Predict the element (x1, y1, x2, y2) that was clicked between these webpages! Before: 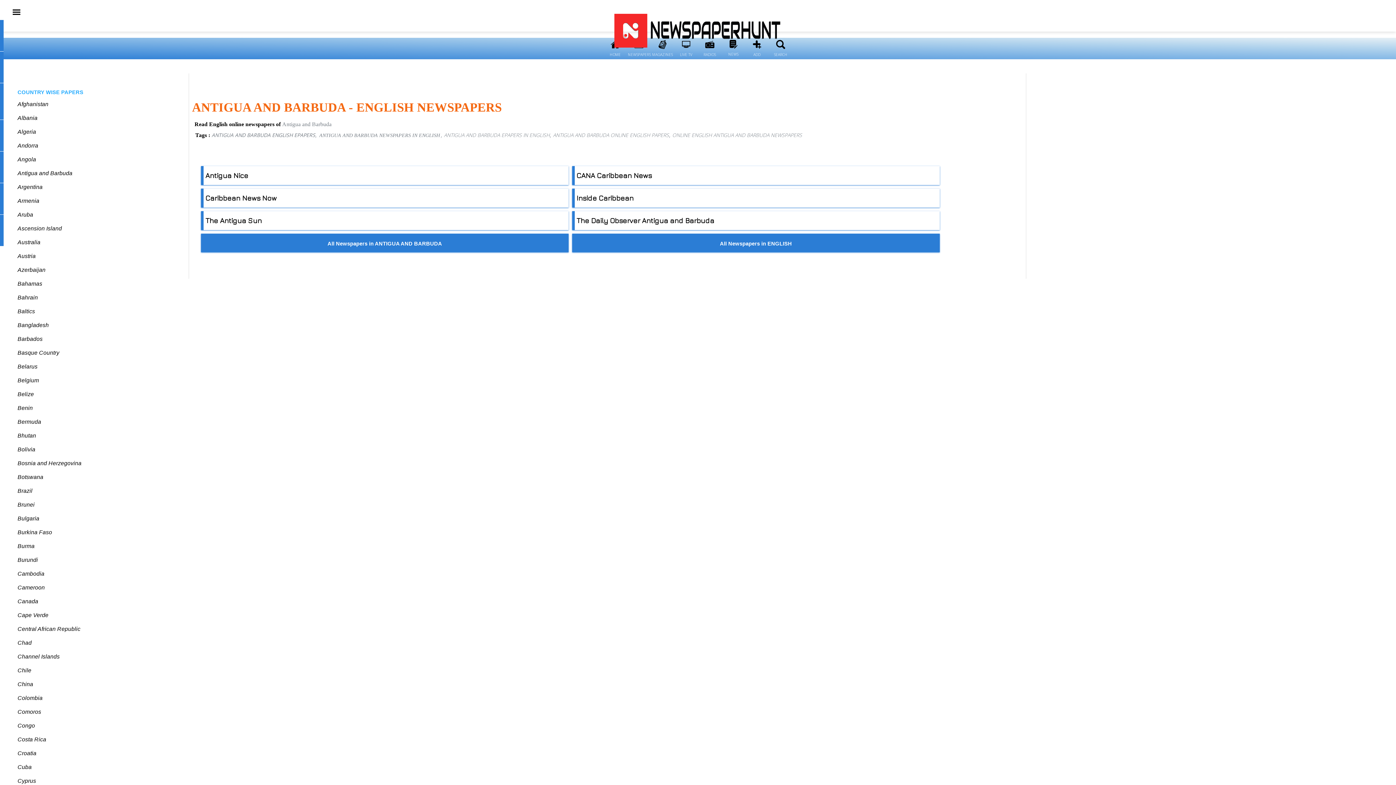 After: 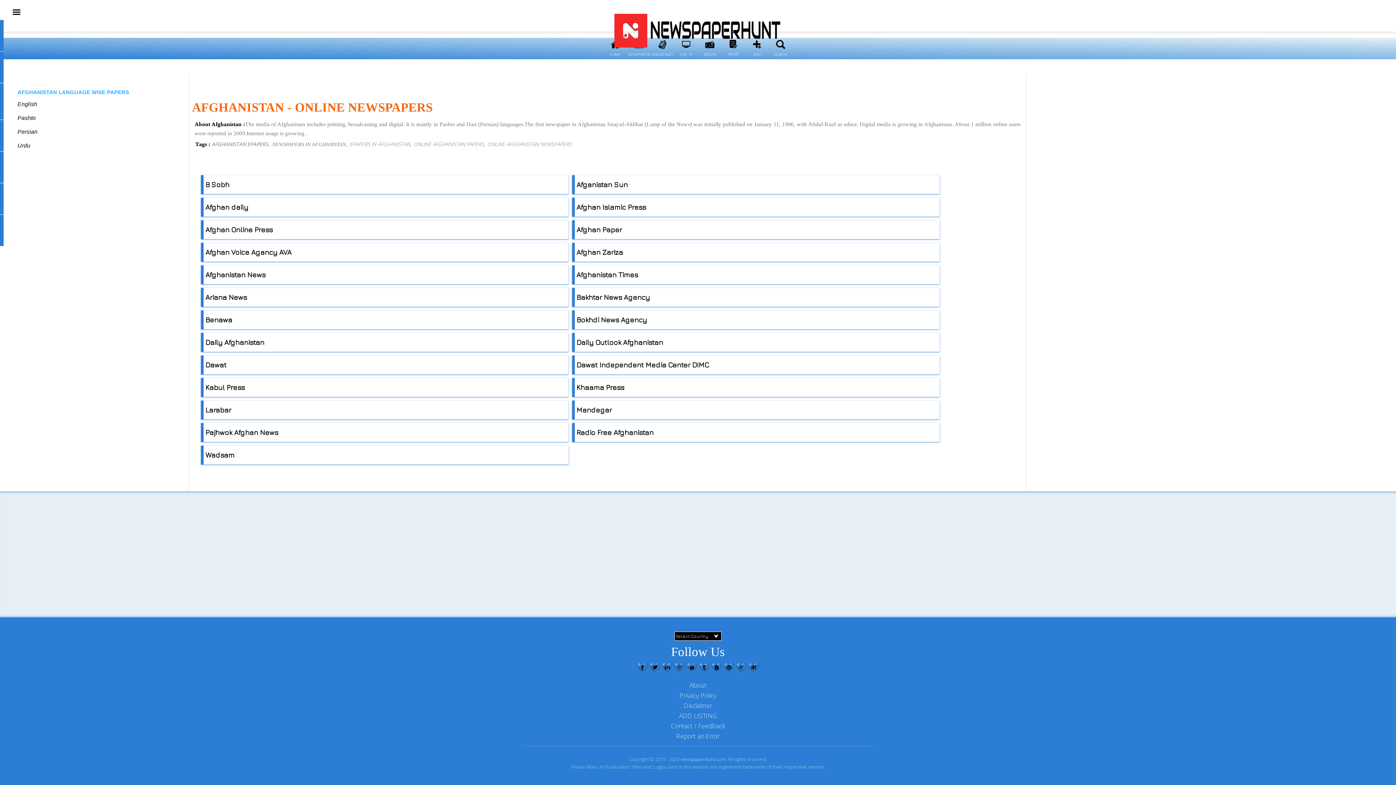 Action: bbox: (17, 101, 48, 107) label: Afghanistan